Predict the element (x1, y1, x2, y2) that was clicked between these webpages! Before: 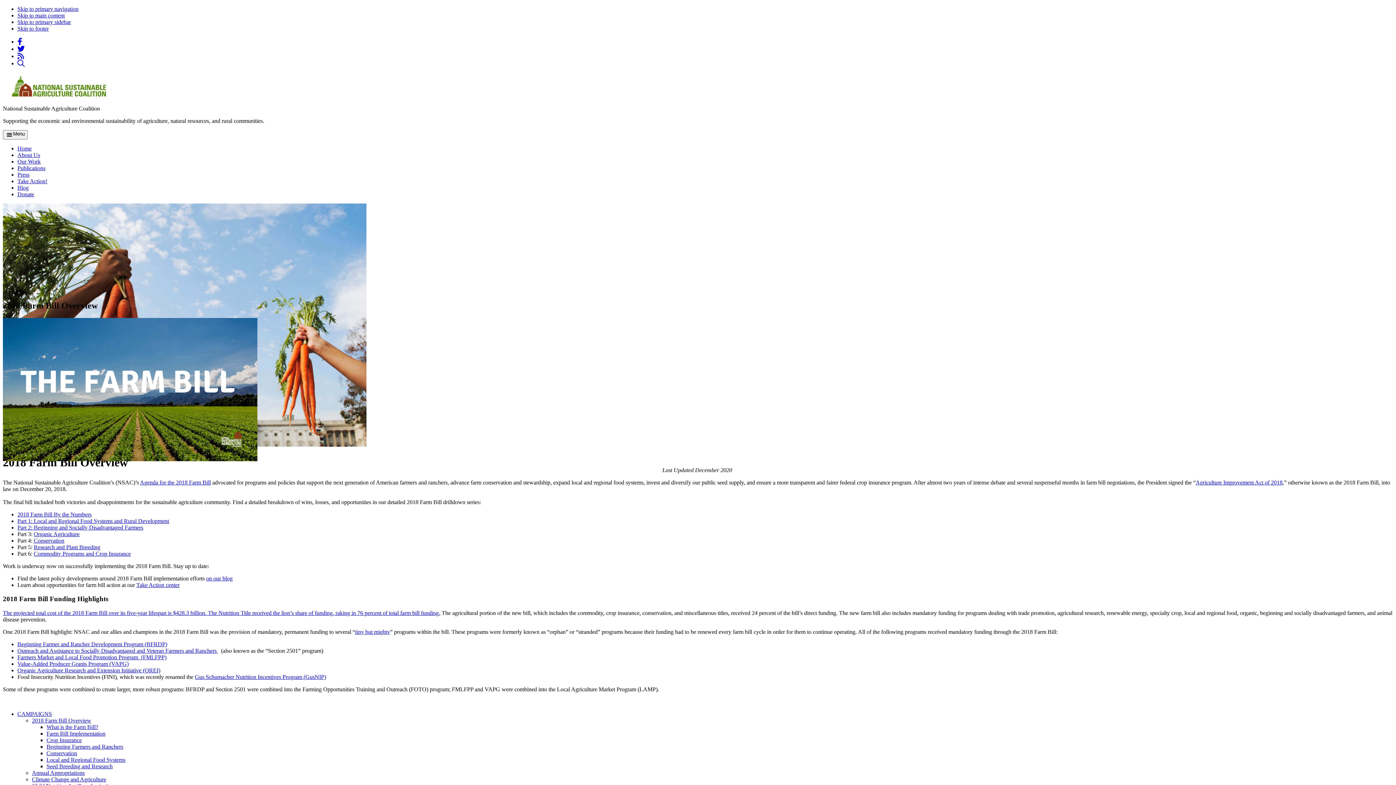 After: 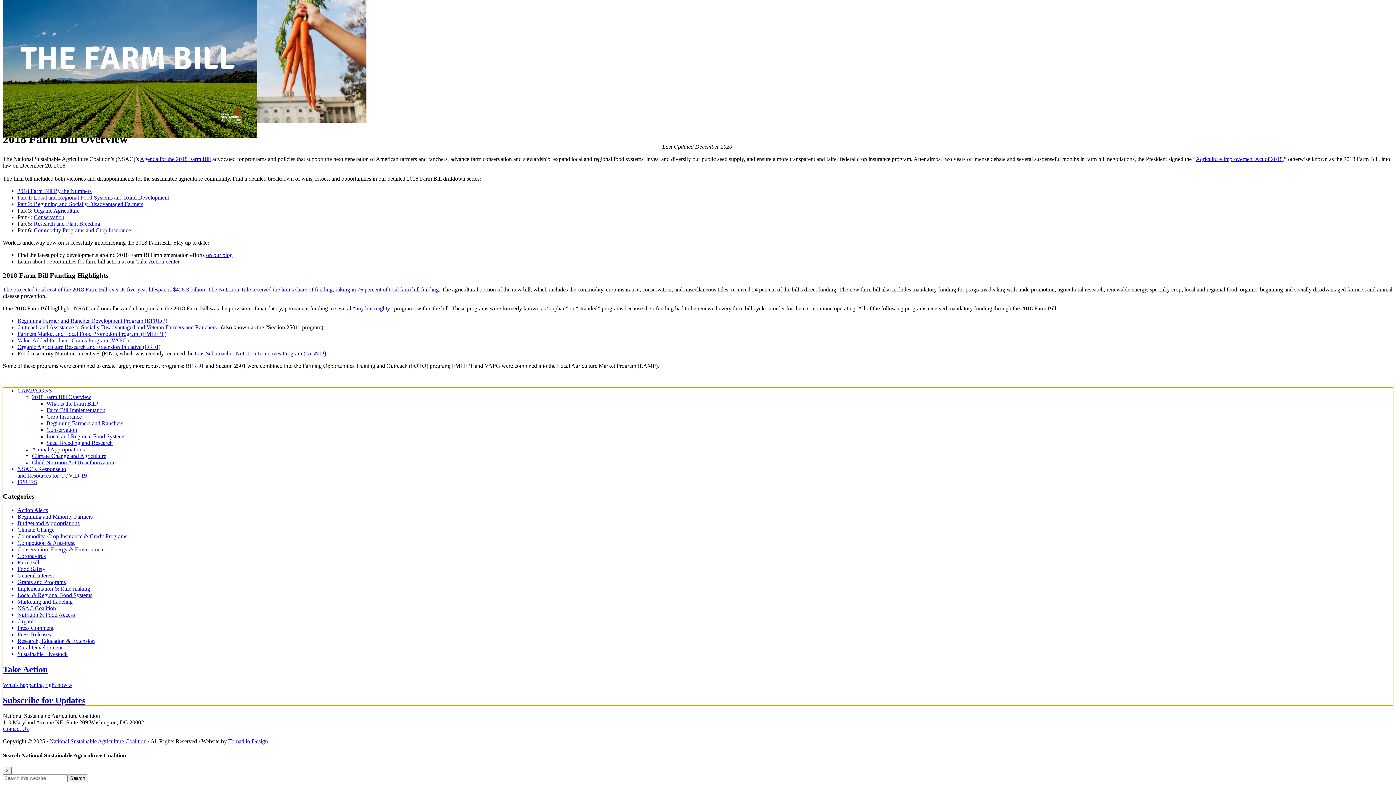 Action: bbox: (17, 18, 70, 25) label: Skip to primary sidebar